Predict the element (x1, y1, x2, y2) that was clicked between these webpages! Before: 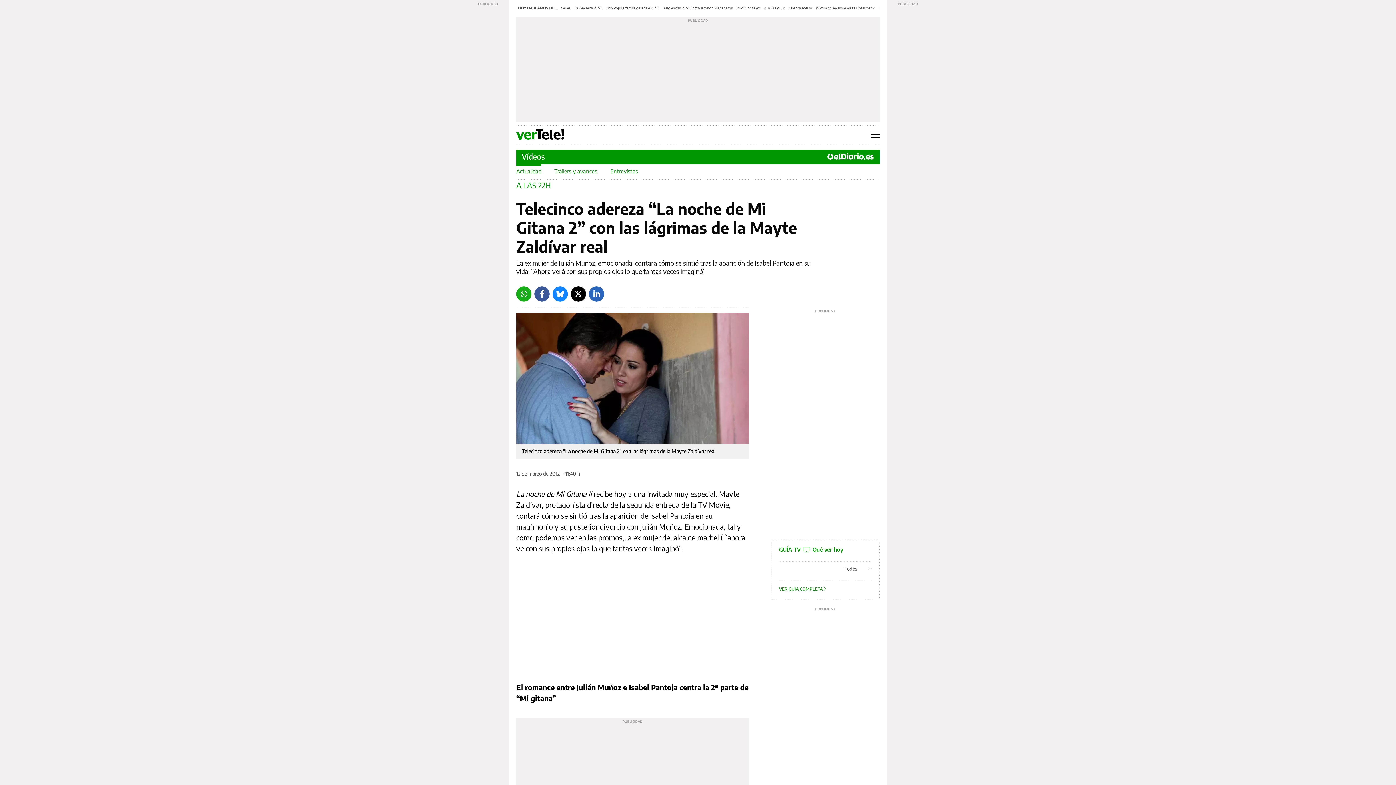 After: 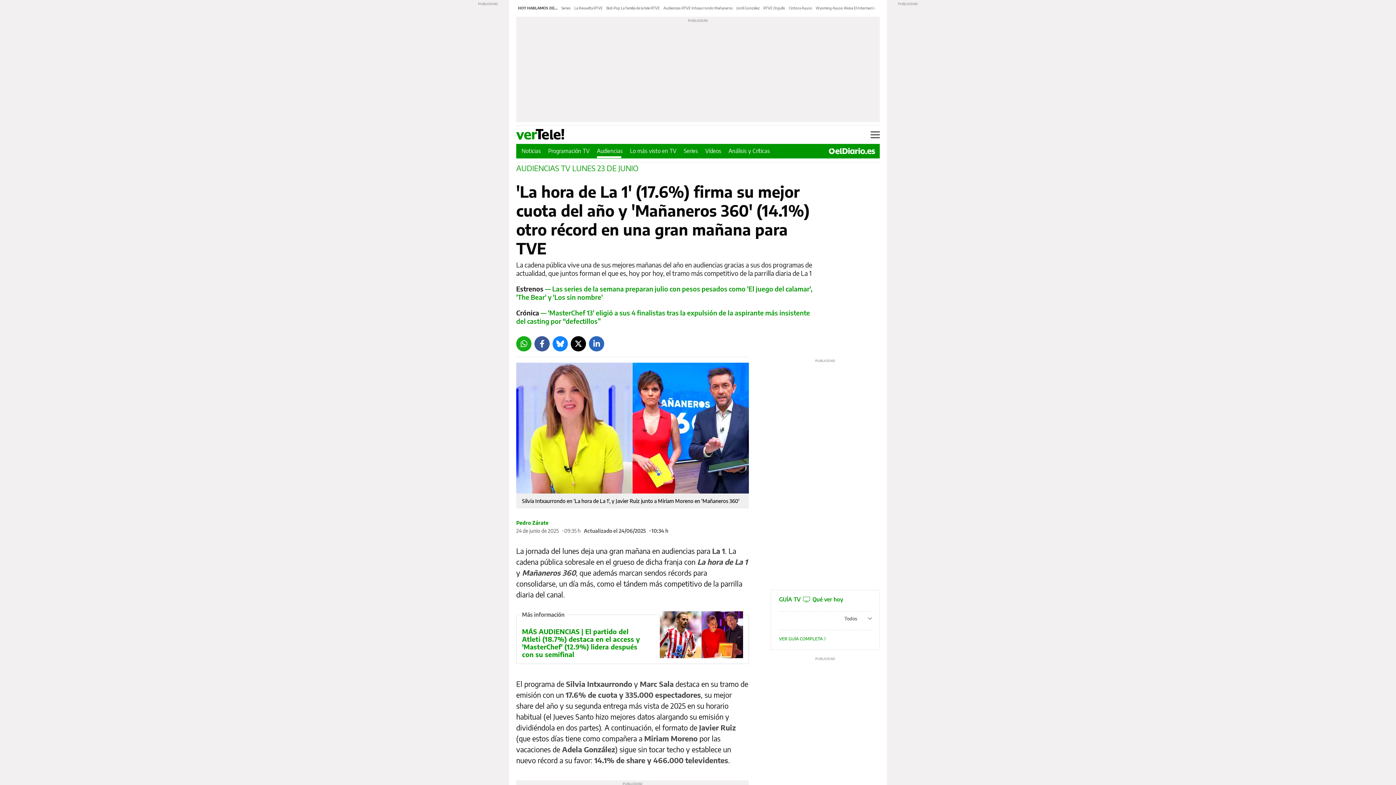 Action: bbox: (663, 5, 733, 10) label: Audiencias RTVE Intxaurrondo Mañaneros